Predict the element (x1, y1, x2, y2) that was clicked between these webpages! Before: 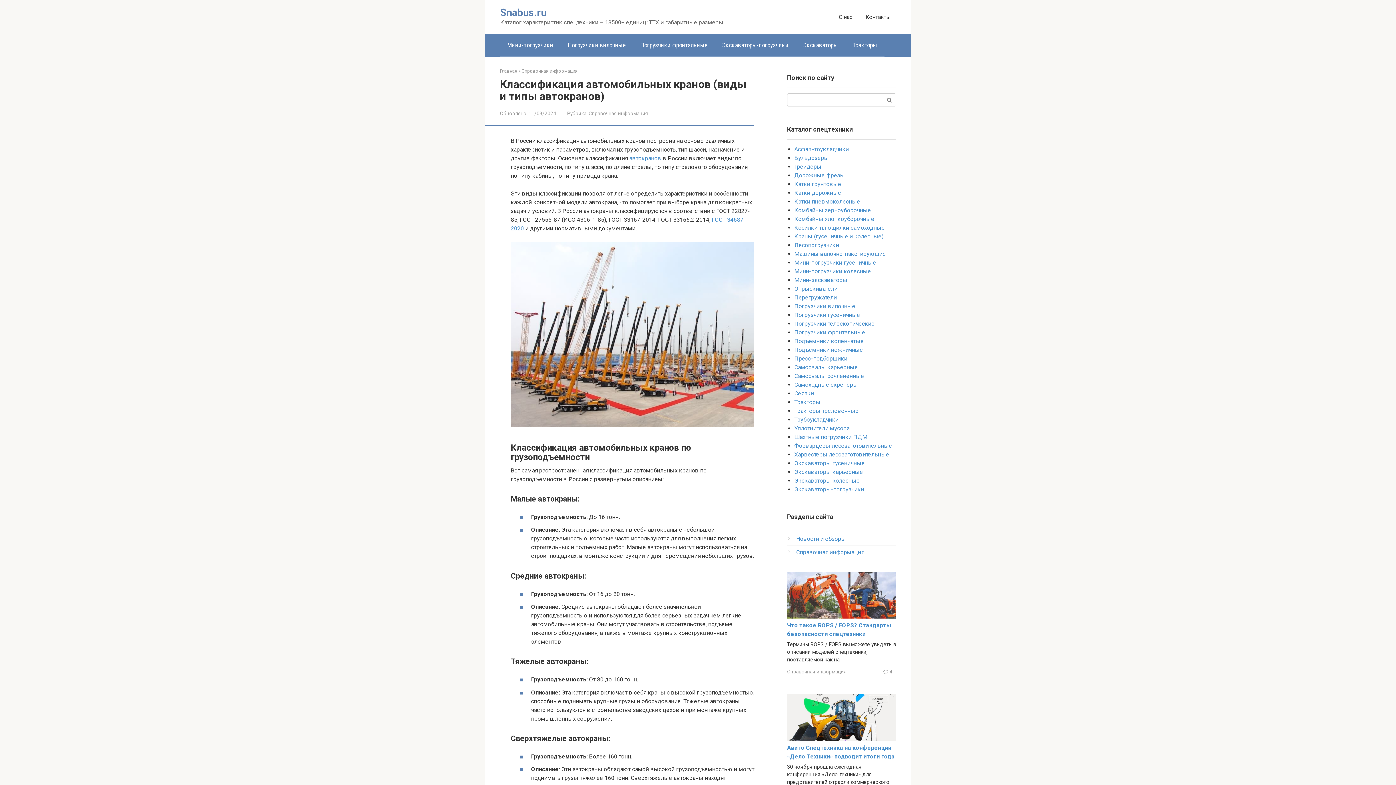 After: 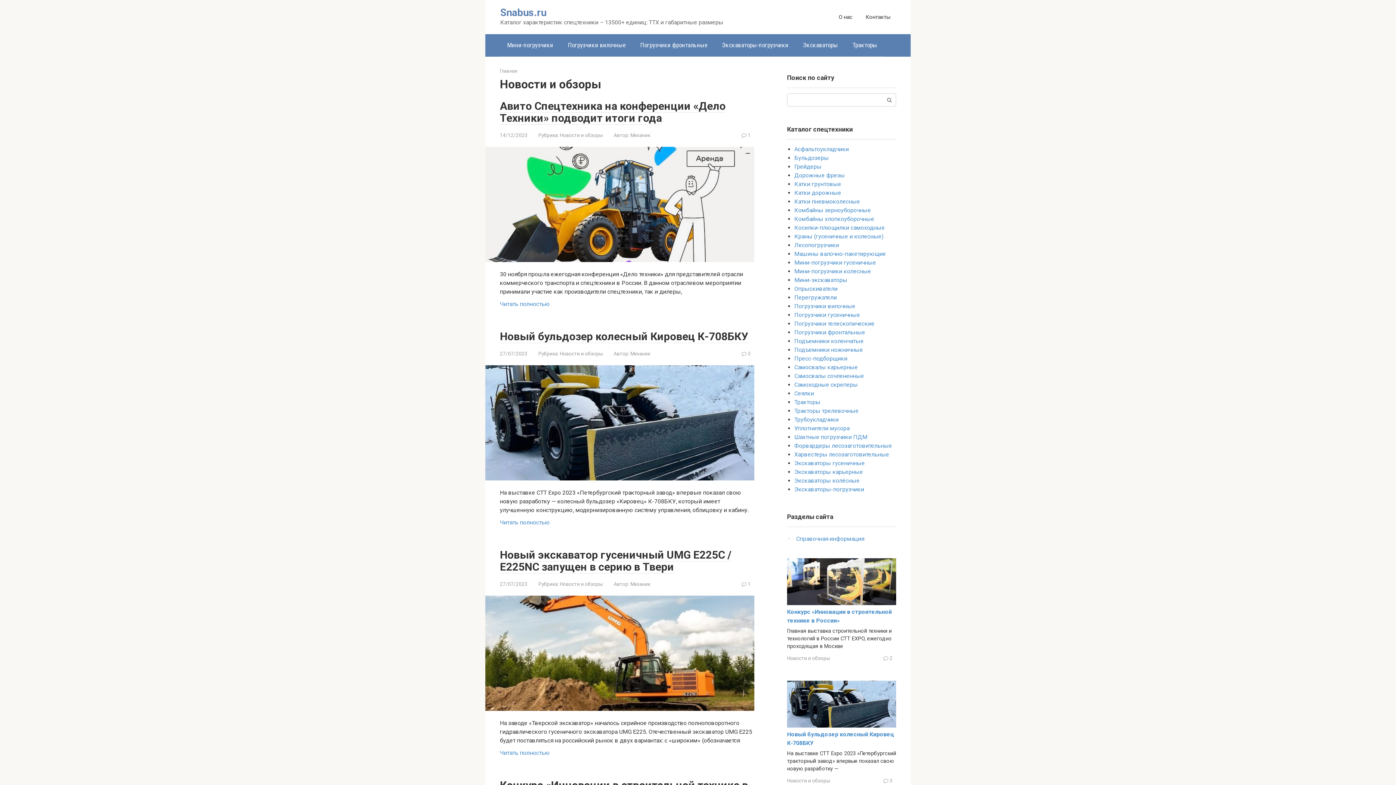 Action: label: Новости и обзоры bbox: (796, 535, 846, 542)